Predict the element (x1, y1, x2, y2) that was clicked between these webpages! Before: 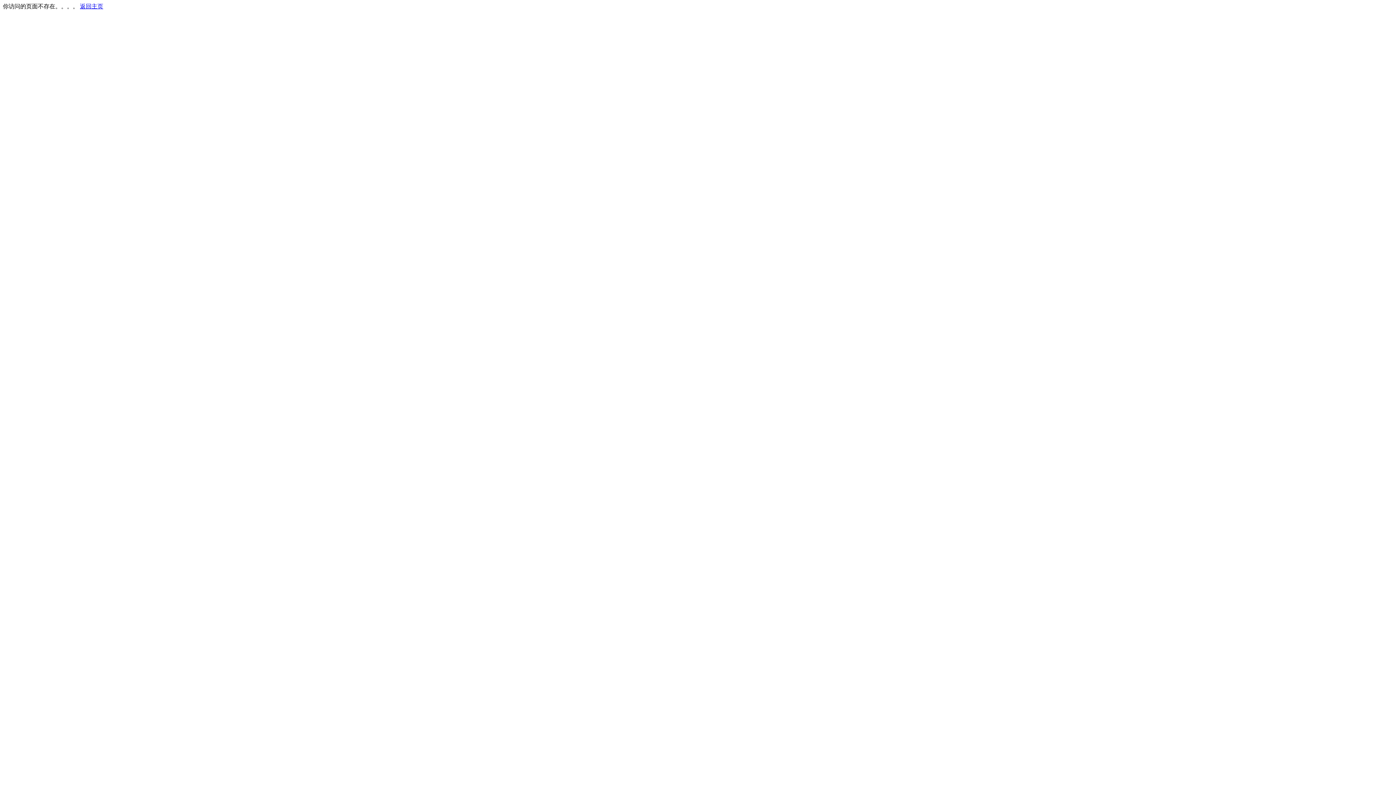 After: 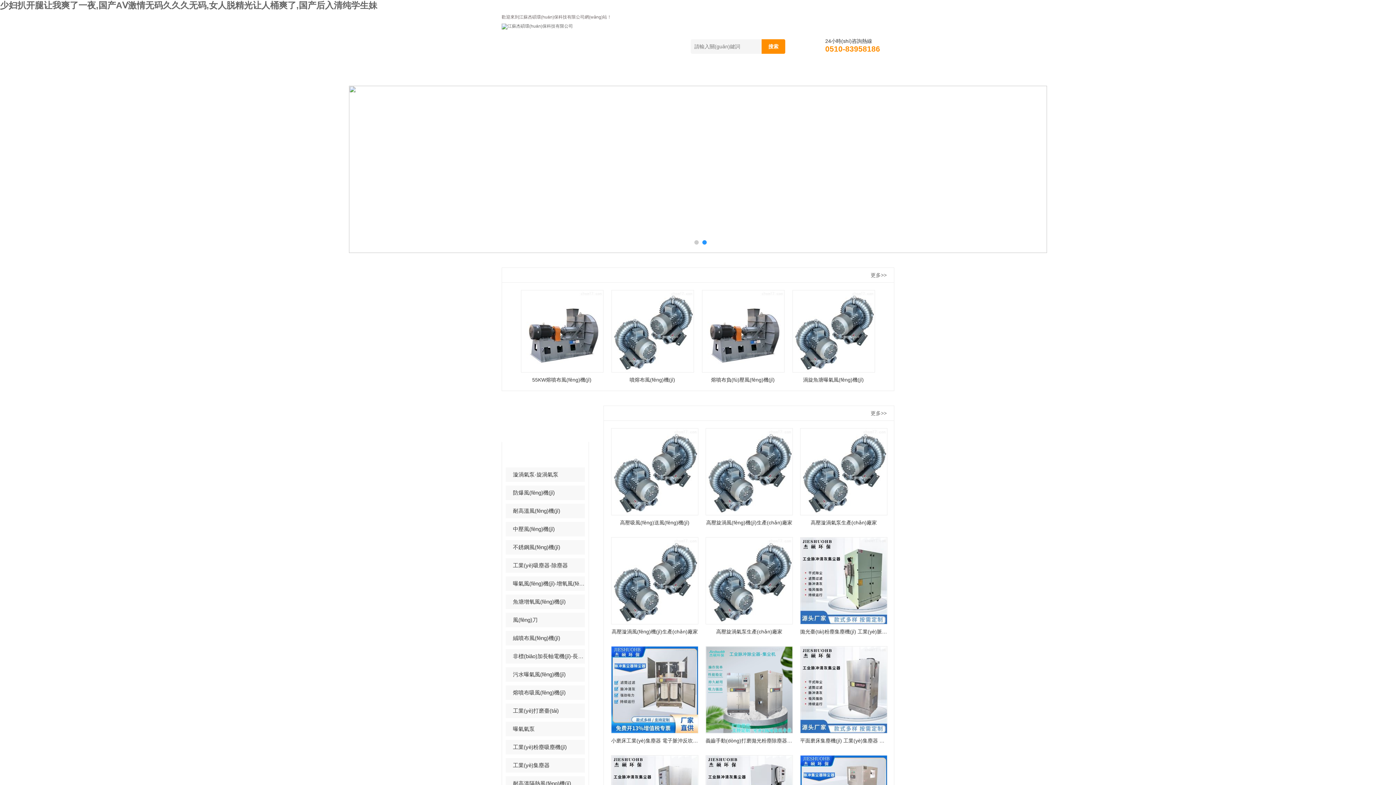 Action: bbox: (80, 3, 103, 9) label: 返回主页